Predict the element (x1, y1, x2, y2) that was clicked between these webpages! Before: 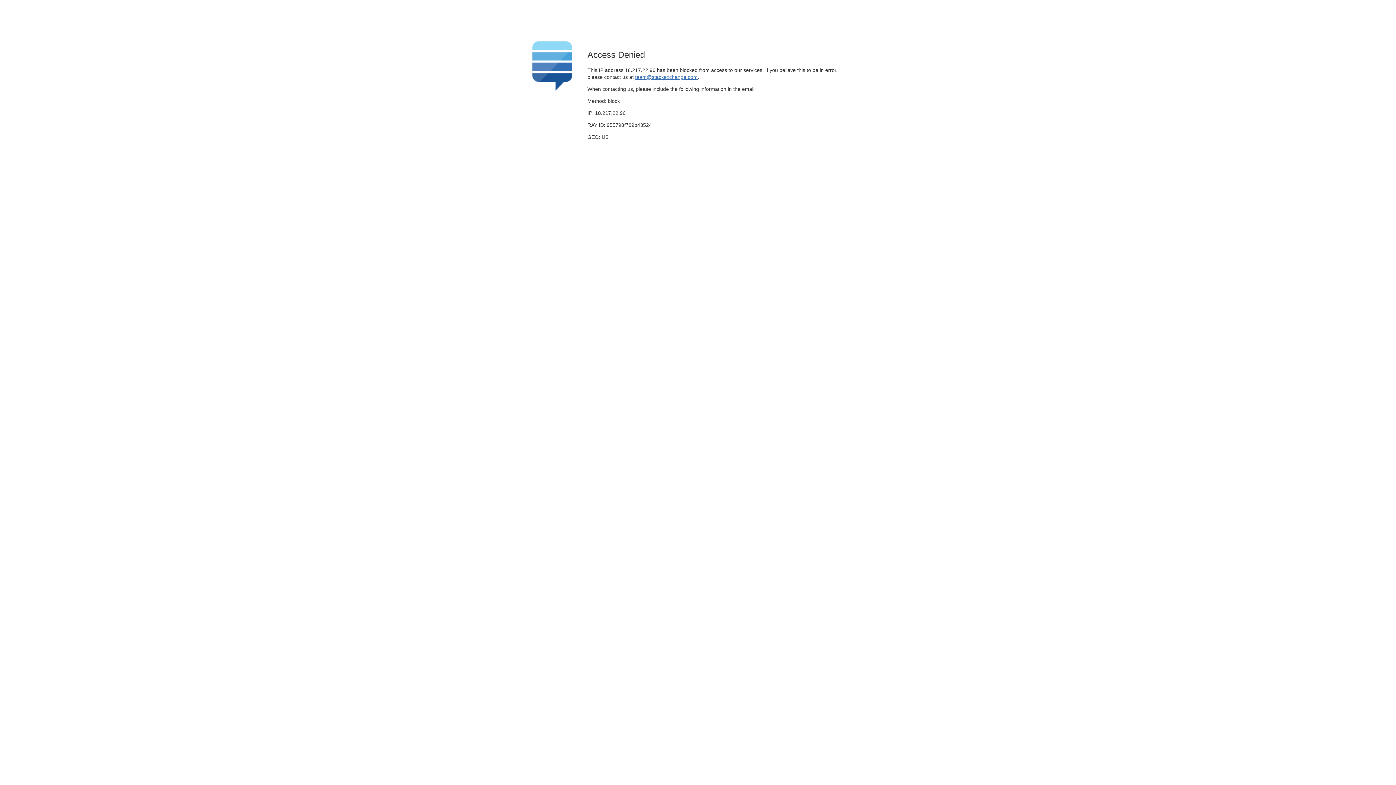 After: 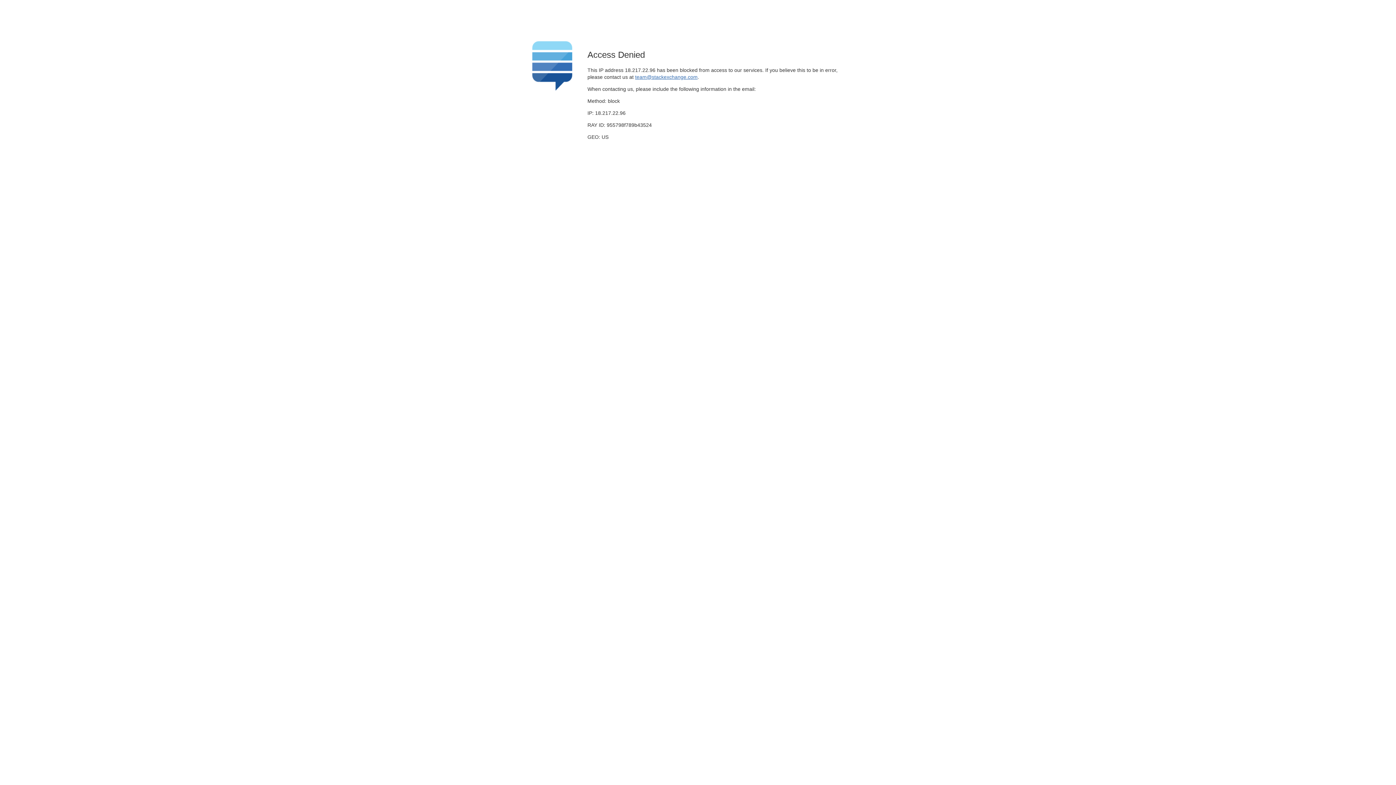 Action: label: team@stackexchange.com bbox: (635, 74, 697, 79)